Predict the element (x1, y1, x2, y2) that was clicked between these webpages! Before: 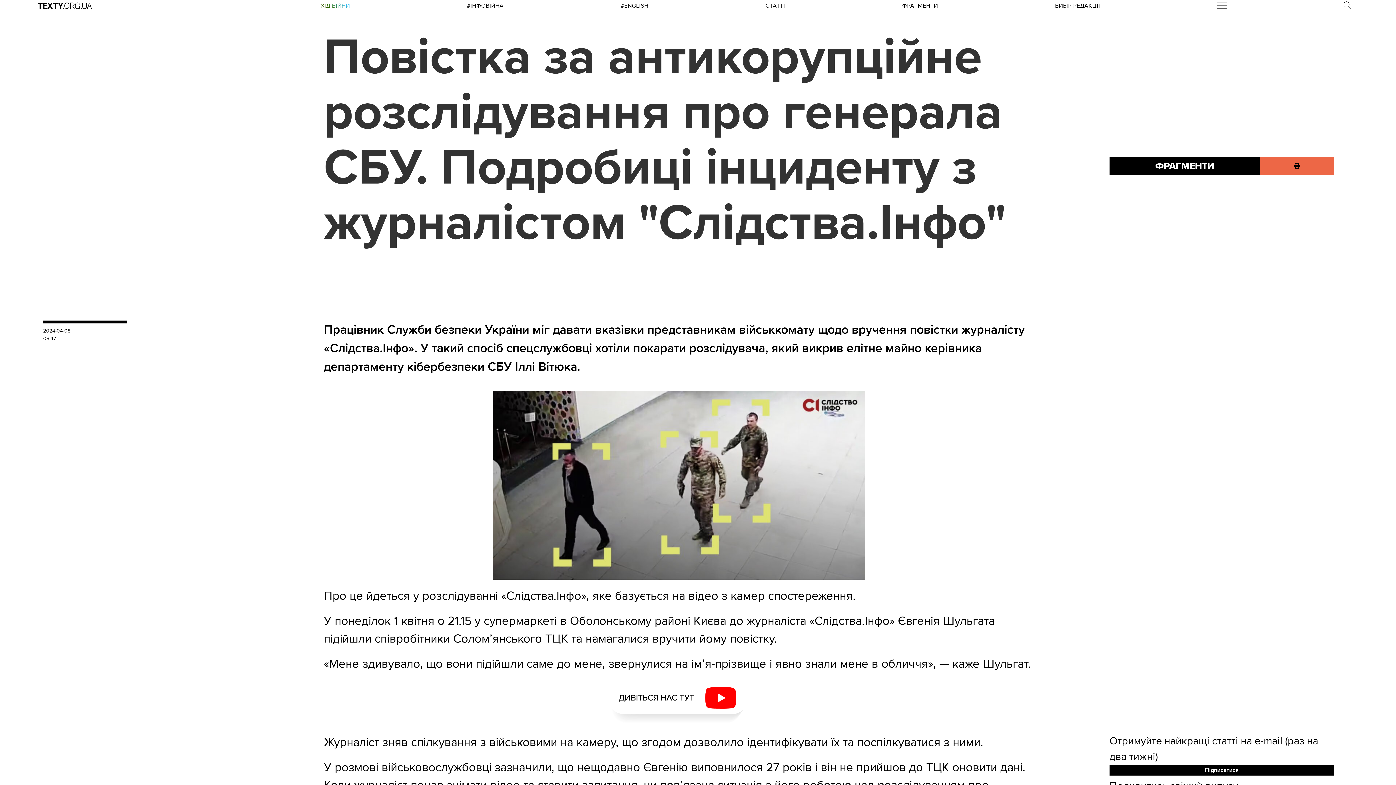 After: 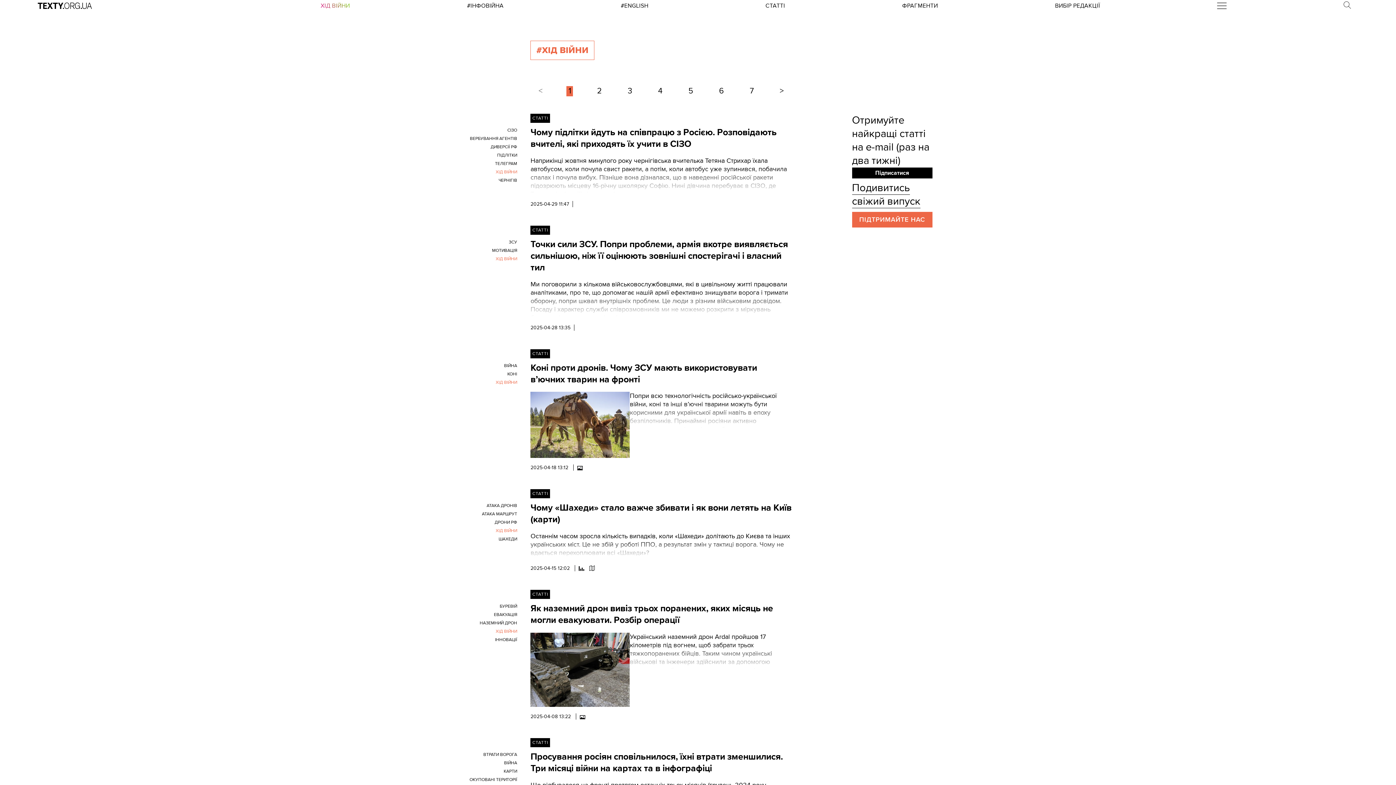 Action: label: ХІД ВІЙНИ bbox: (320, 2, 350, 9)